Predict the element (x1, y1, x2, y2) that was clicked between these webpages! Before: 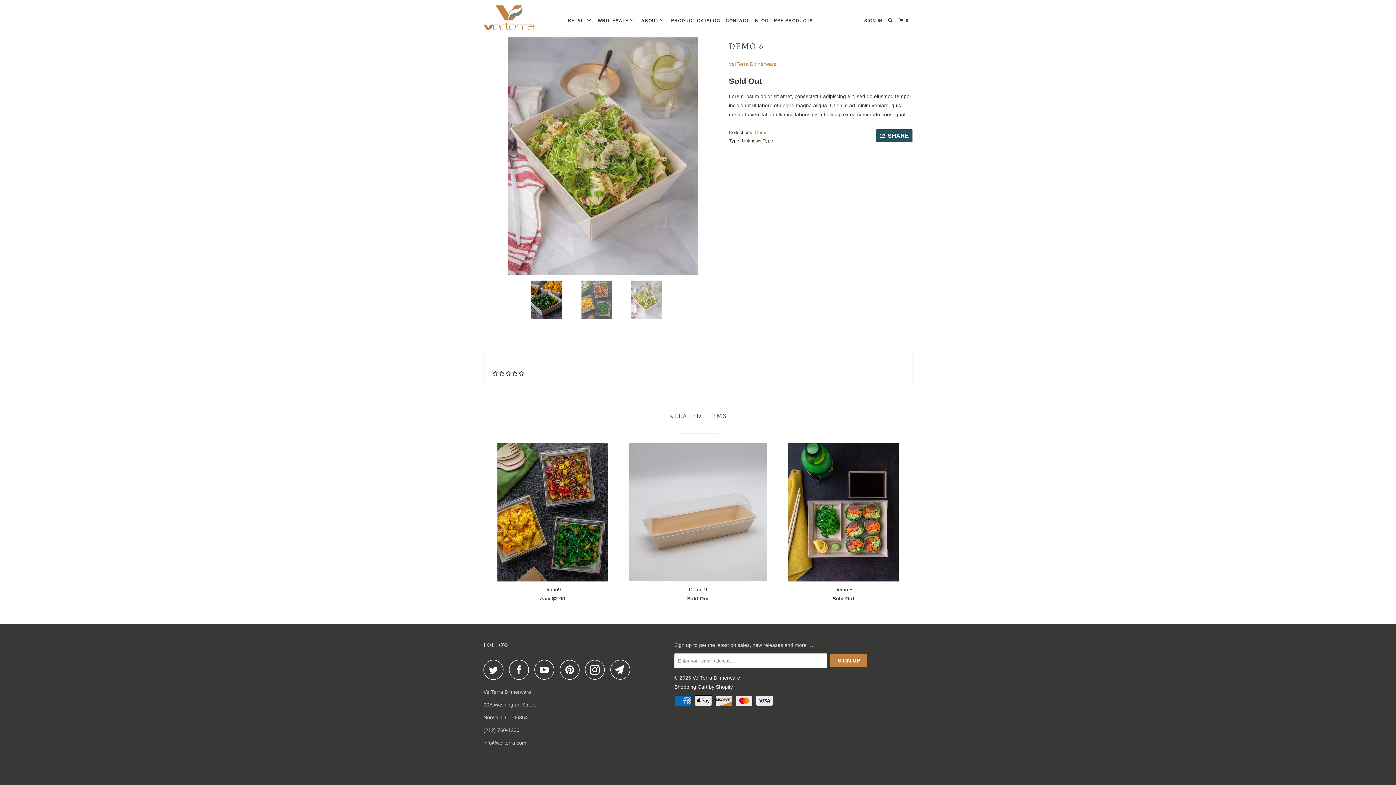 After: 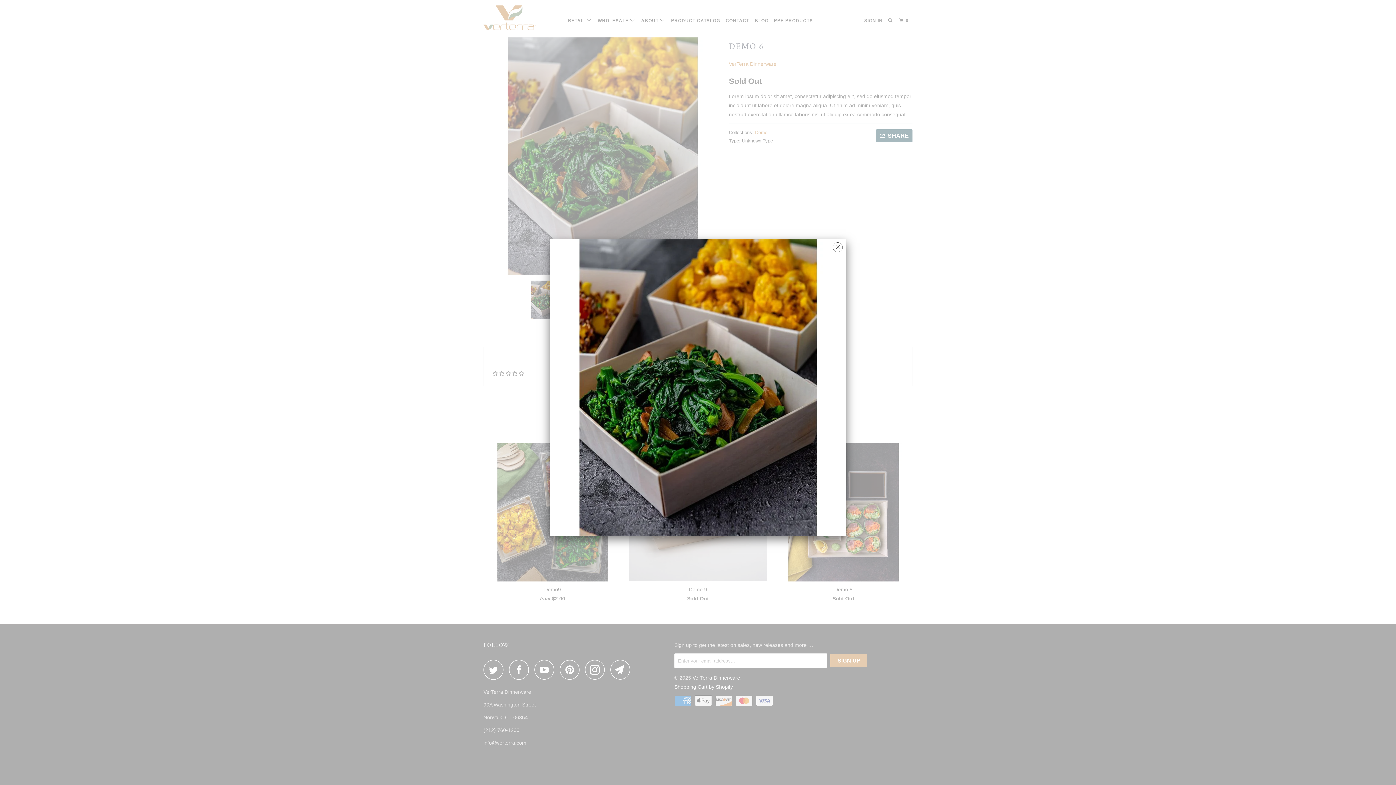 Action: bbox: (483, 37, 721, 275)